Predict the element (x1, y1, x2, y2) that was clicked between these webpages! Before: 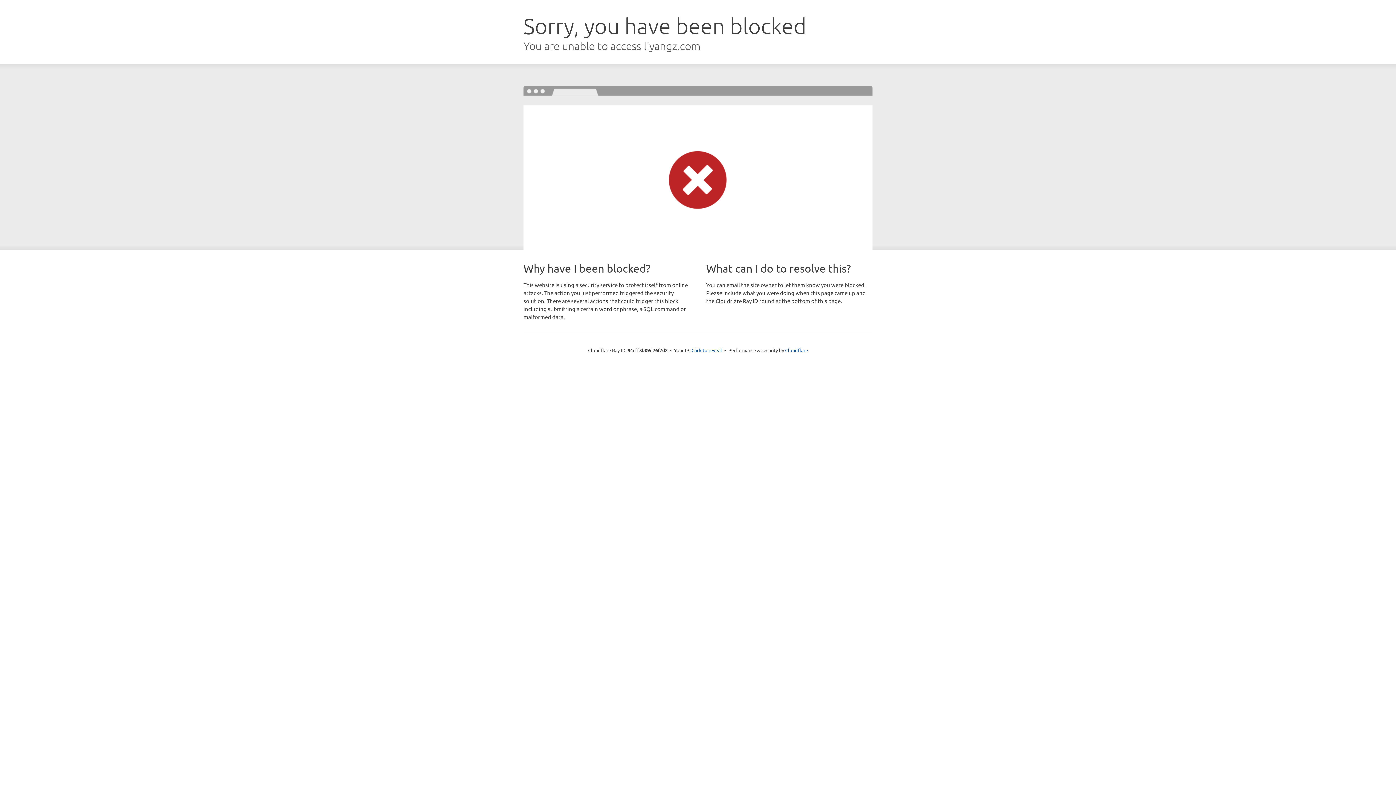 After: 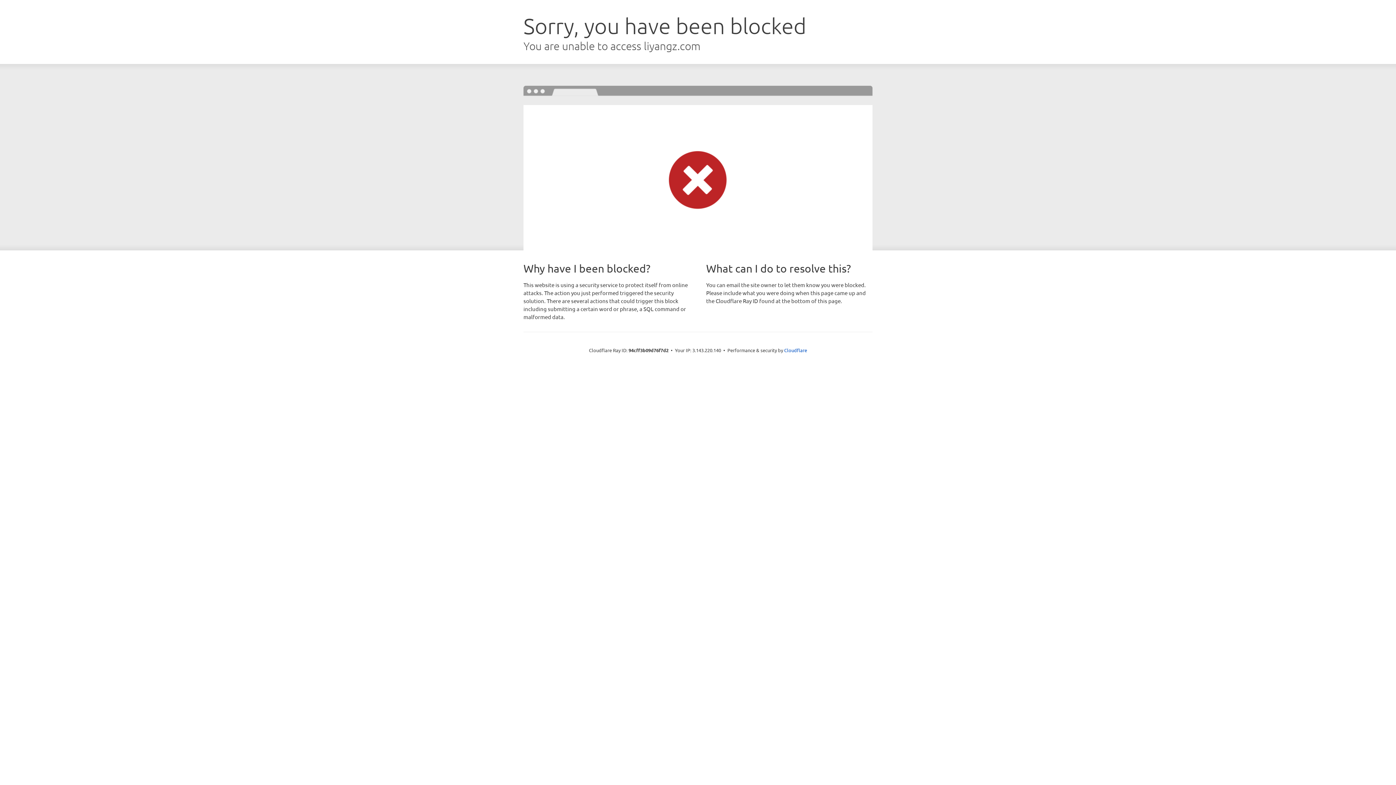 Action: bbox: (691, 346, 722, 353) label: Click to reveal